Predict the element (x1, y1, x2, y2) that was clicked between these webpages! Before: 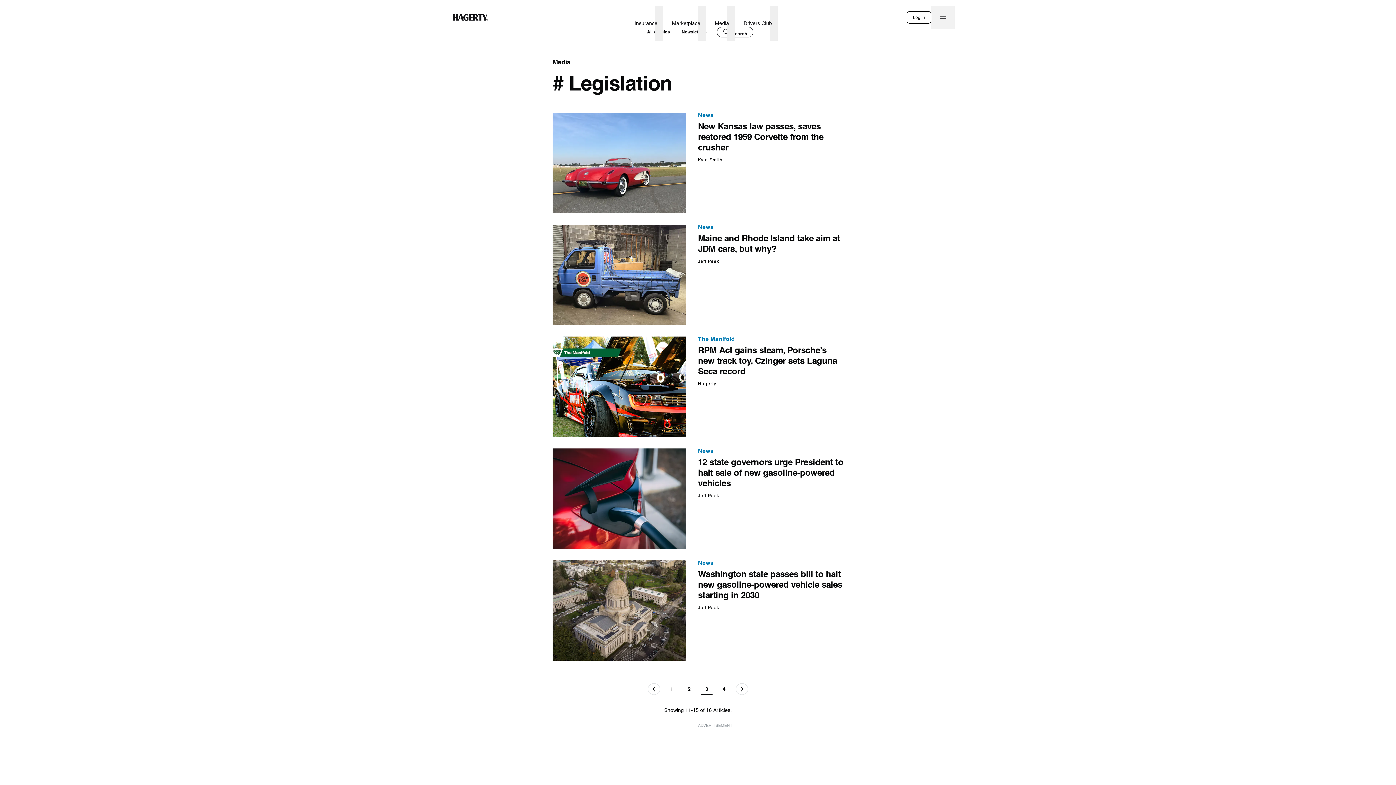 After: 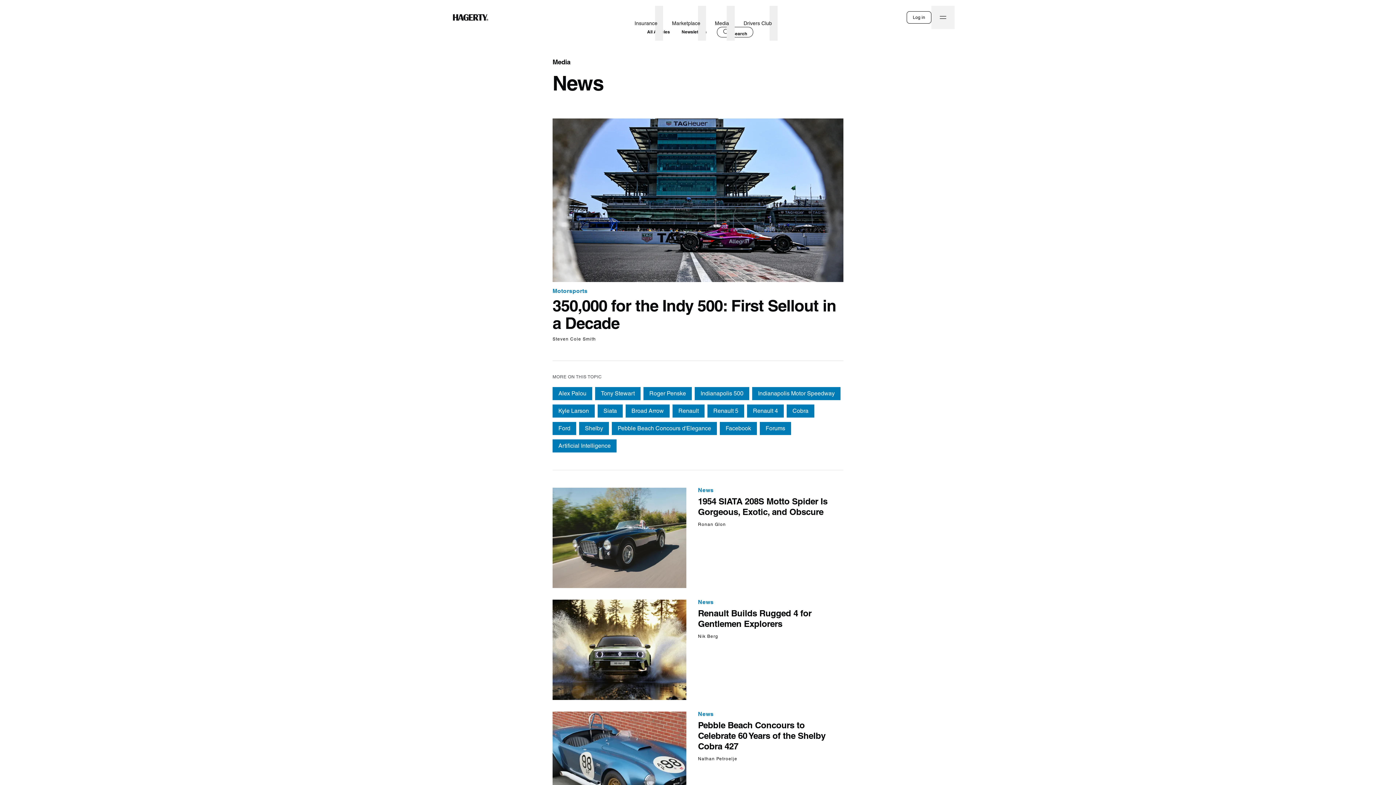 Action: bbox: (698, 559, 843, 567) label: News